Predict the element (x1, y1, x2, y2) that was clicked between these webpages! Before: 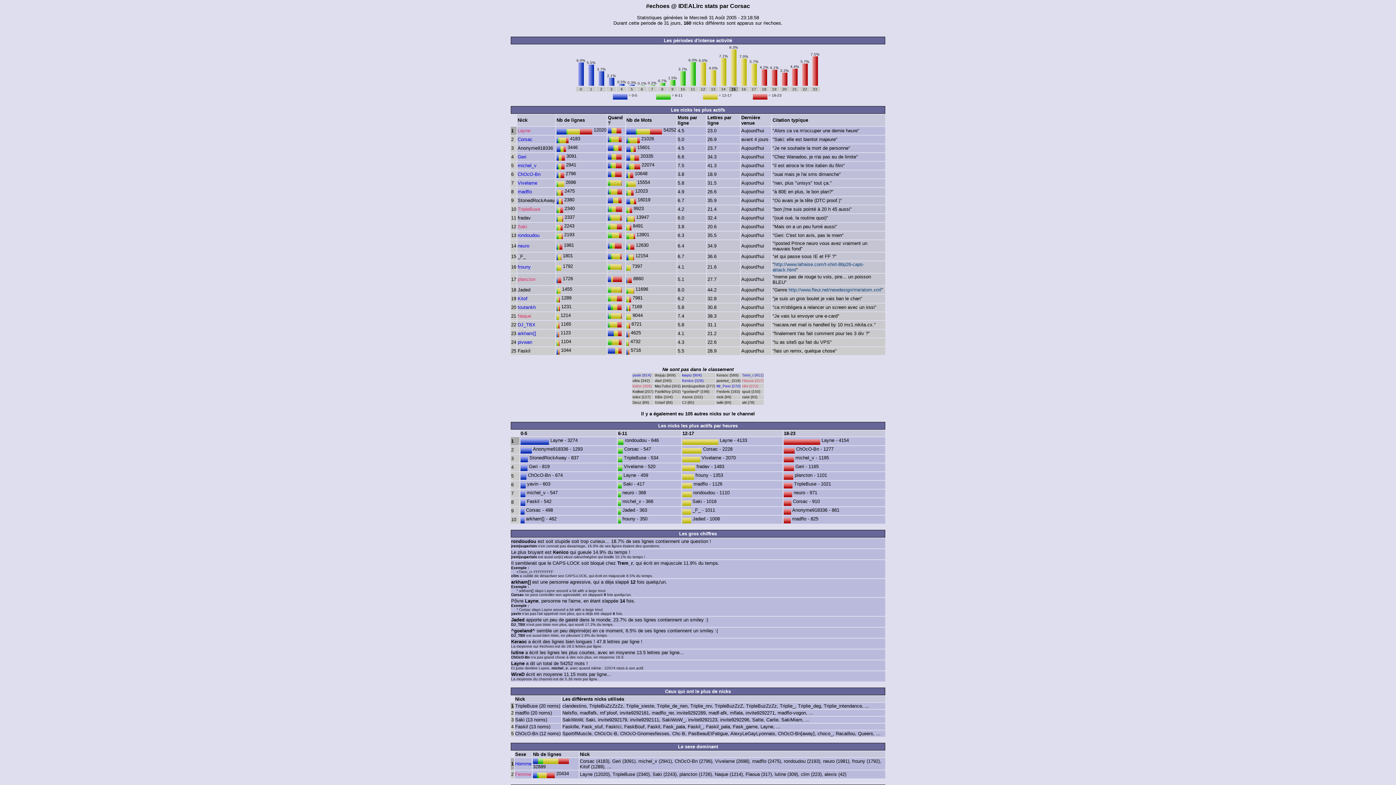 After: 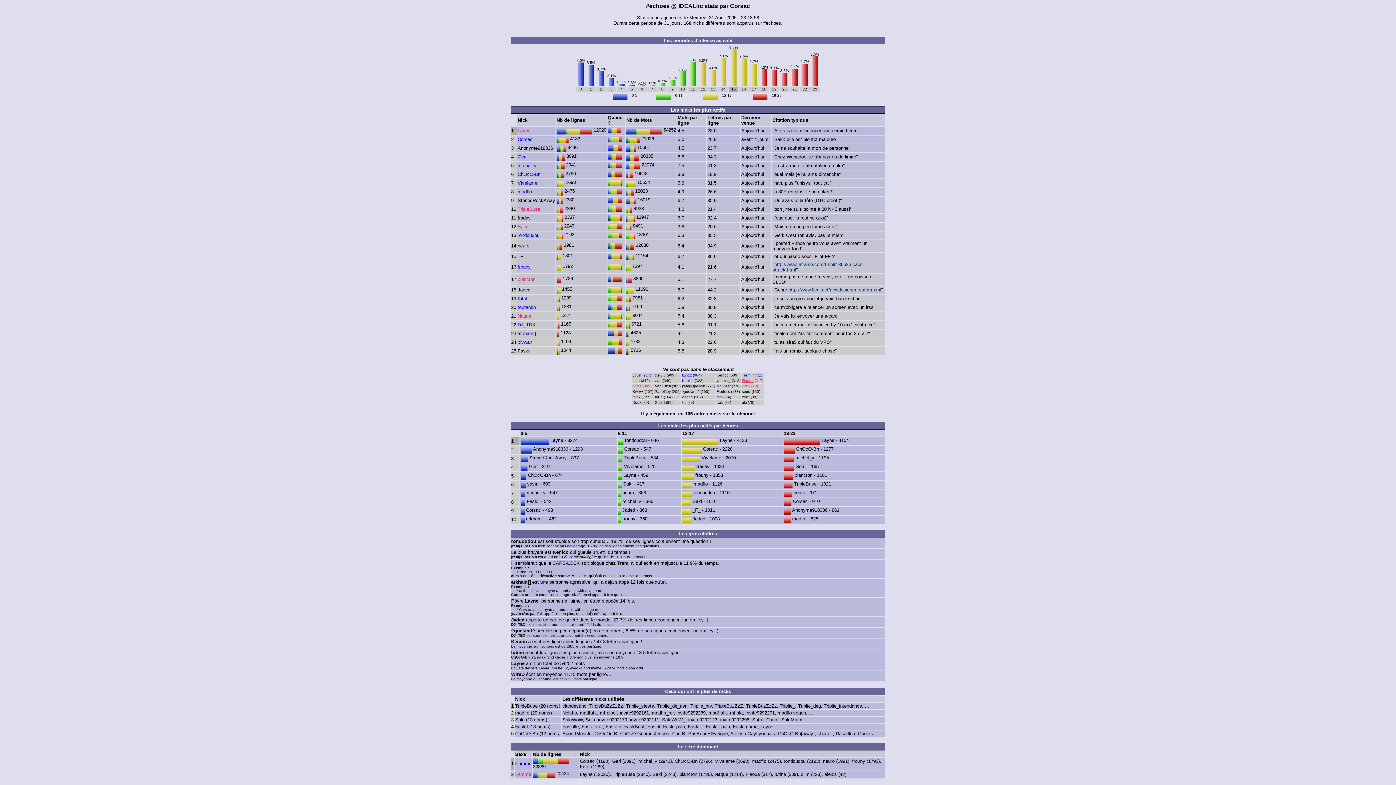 Action: label: Flaoua bbox: (742, 378, 753, 382)